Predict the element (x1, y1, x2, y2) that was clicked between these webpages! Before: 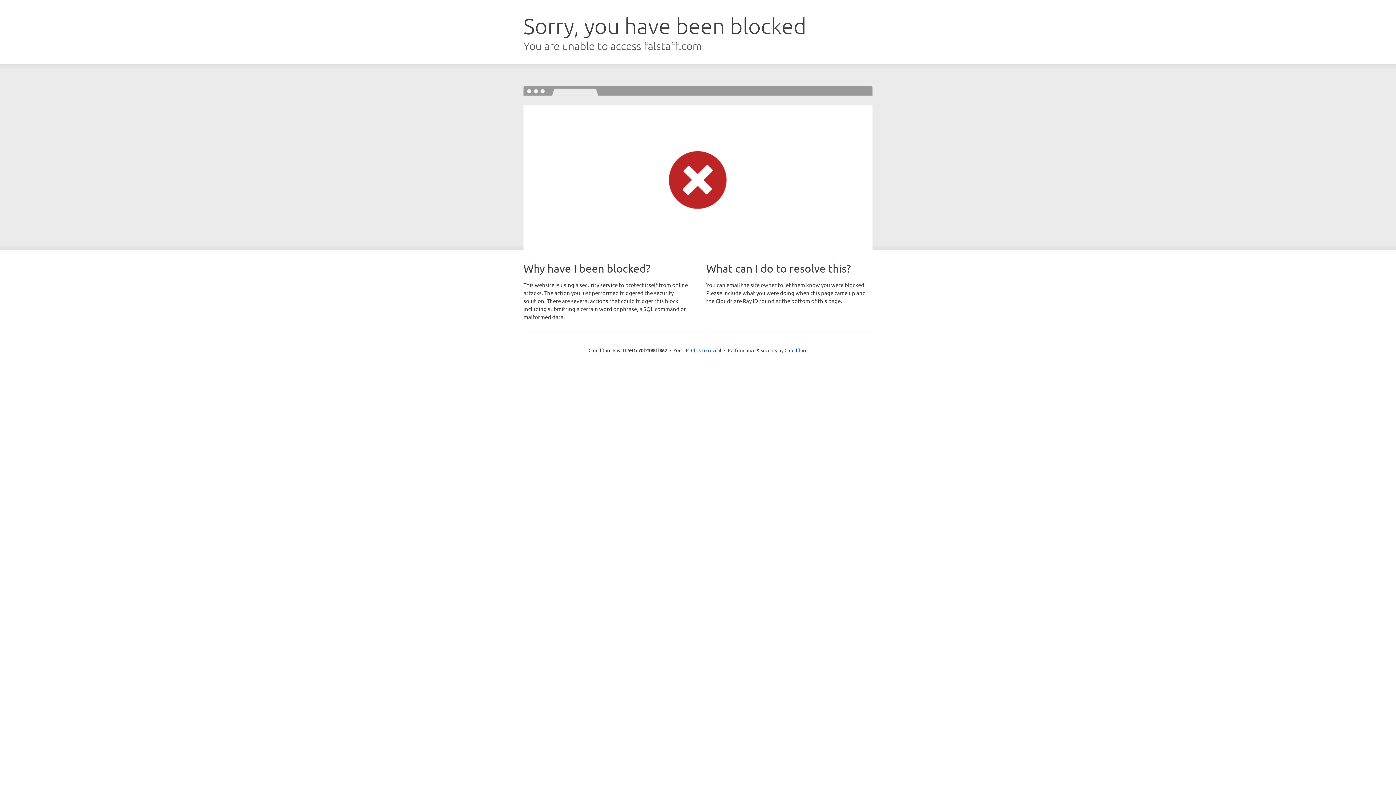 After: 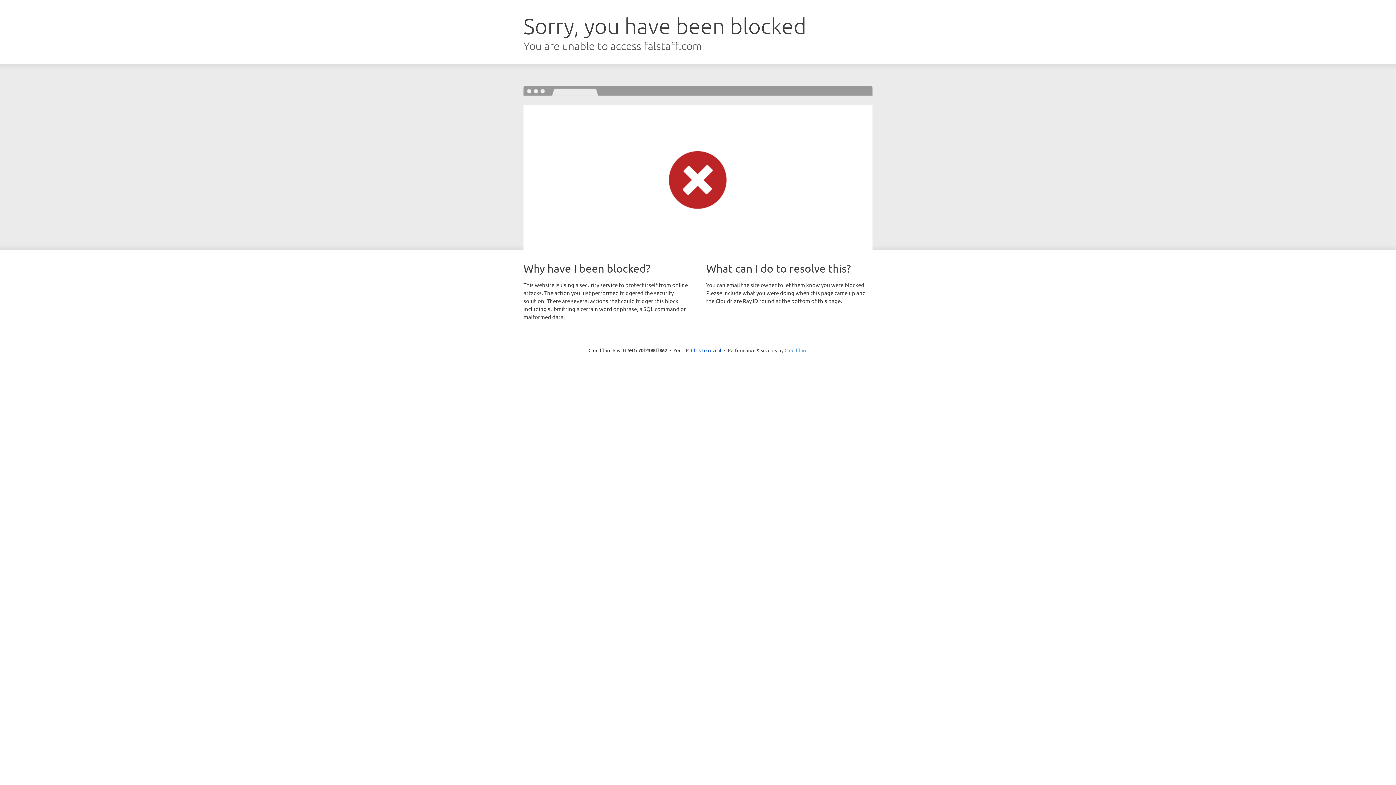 Action: bbox: (784, 347, 807, 353) label: Cloudflare